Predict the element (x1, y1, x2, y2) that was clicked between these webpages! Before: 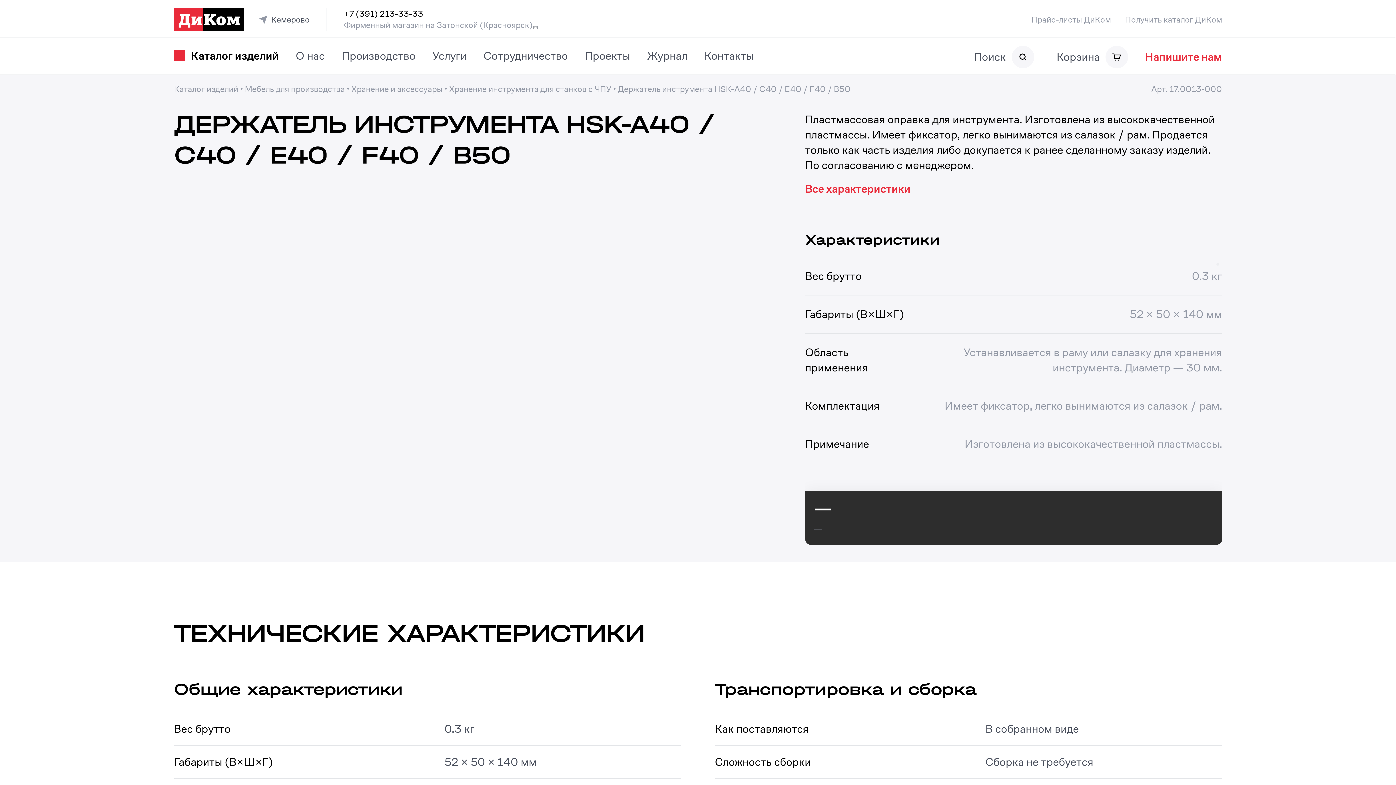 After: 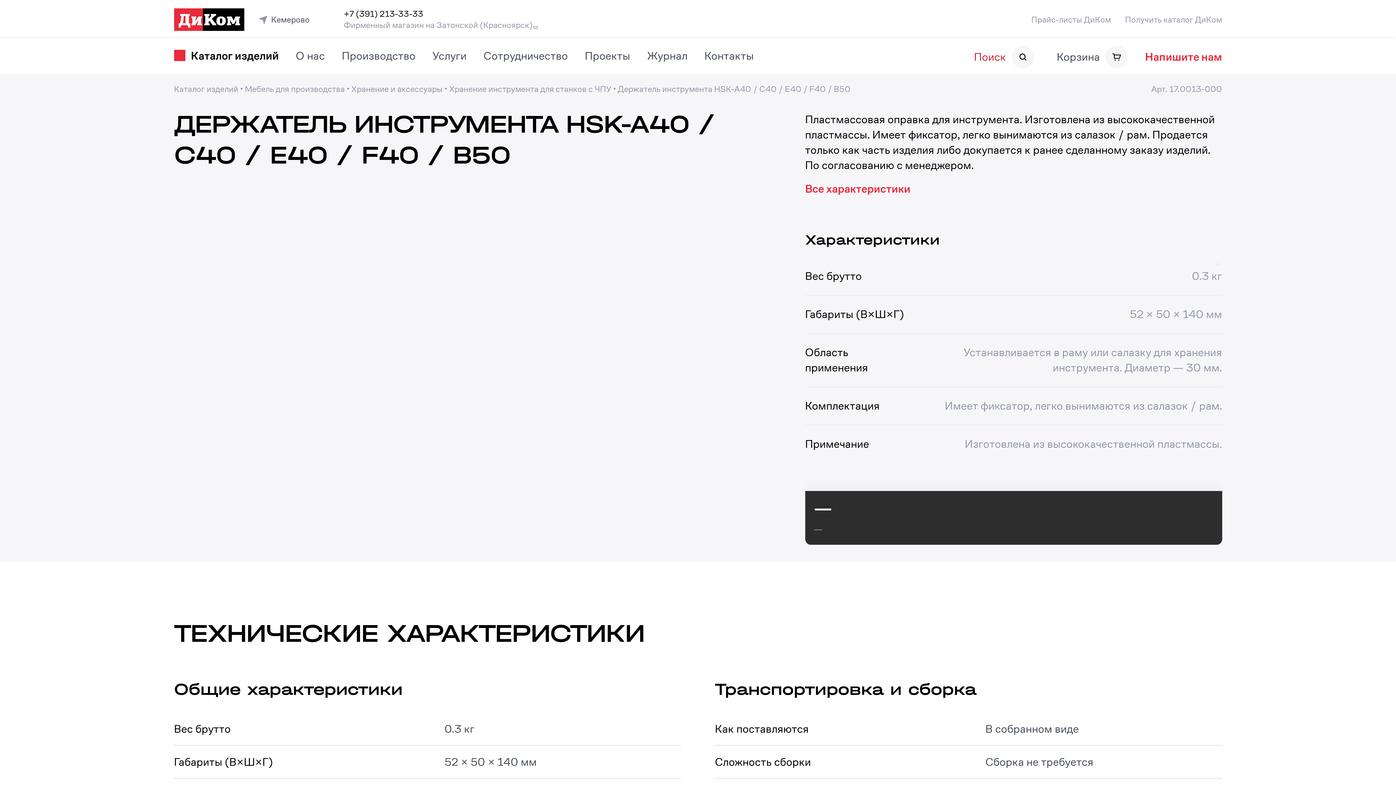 Action: bbox: (968, 45, 1034, 68) label: Поиск